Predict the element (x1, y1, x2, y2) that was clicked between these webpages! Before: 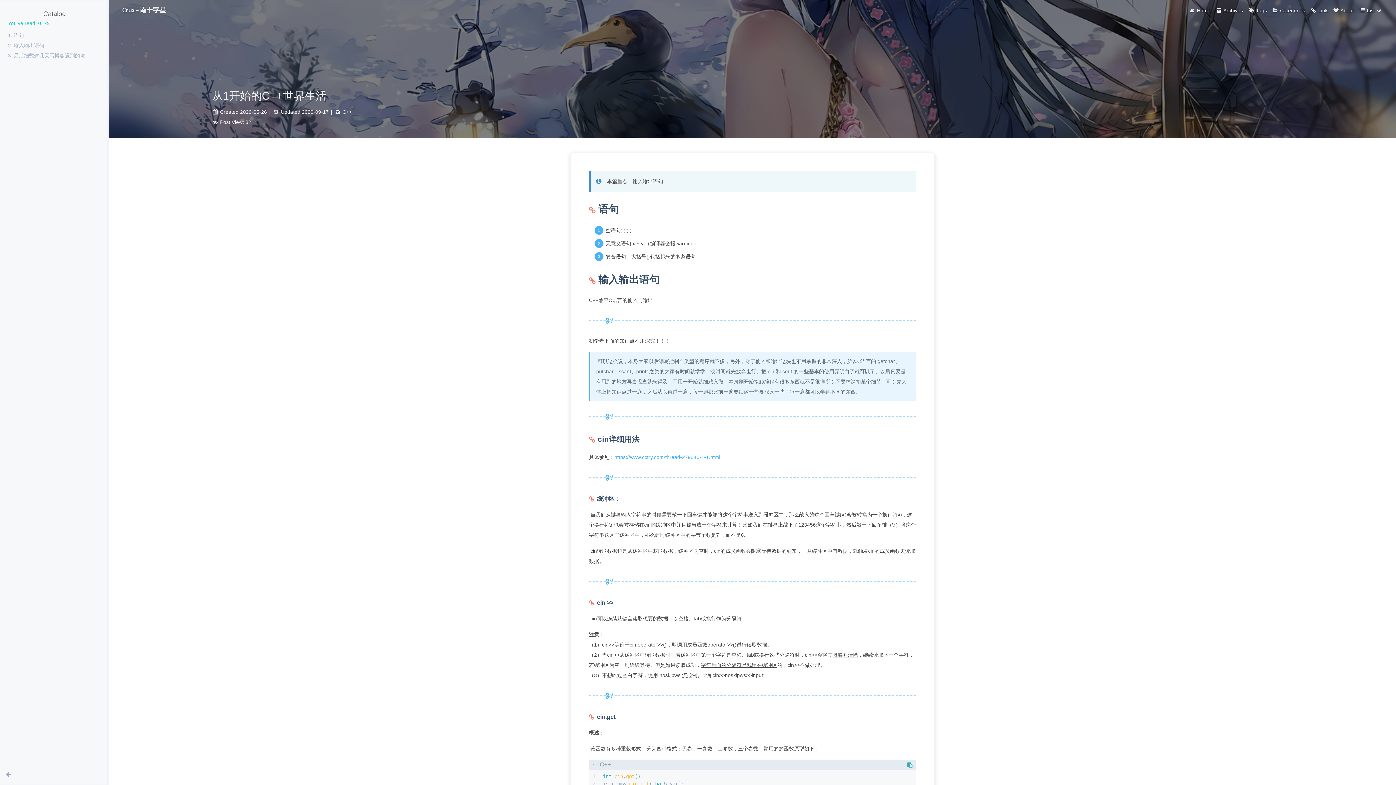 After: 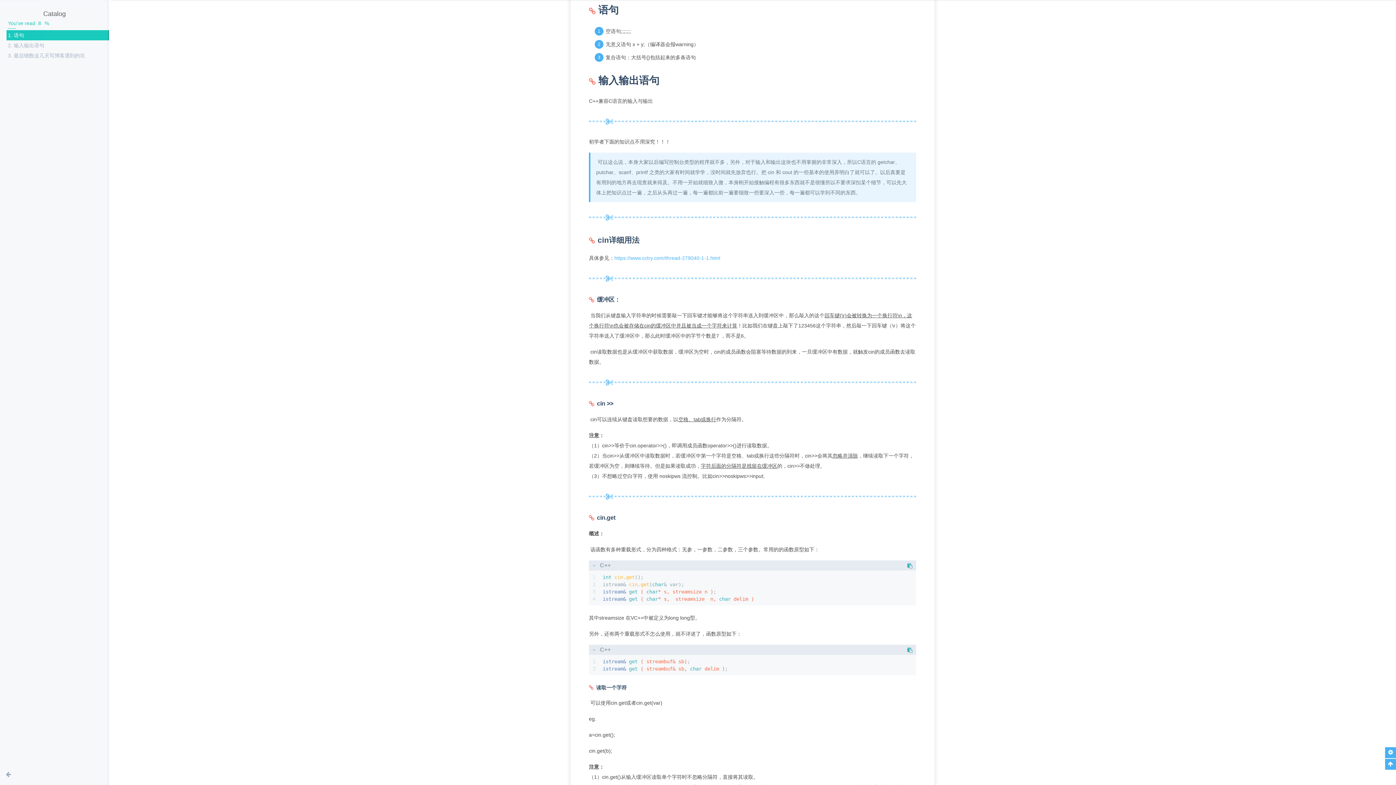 Action: label: 1. 语句 bbox: (6, 30, 109, 40)